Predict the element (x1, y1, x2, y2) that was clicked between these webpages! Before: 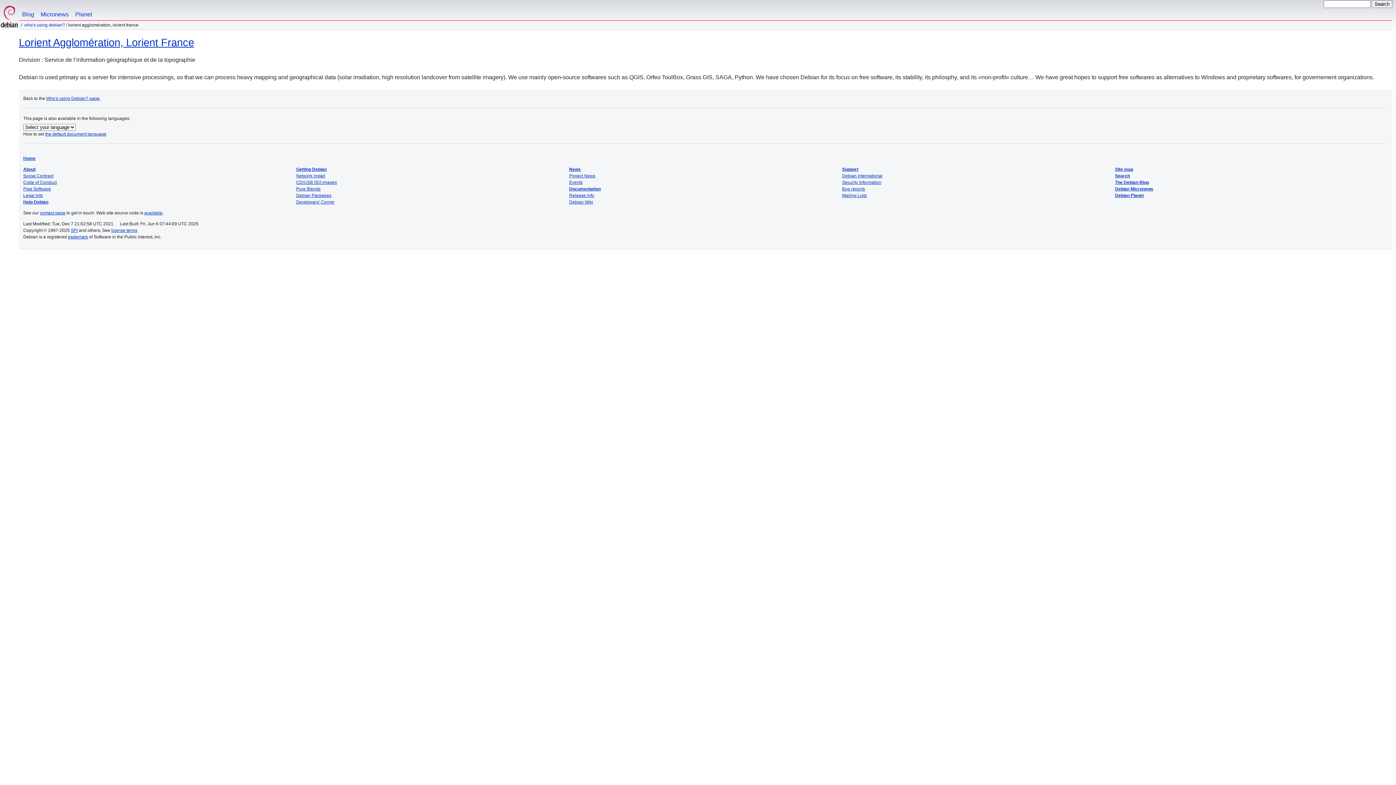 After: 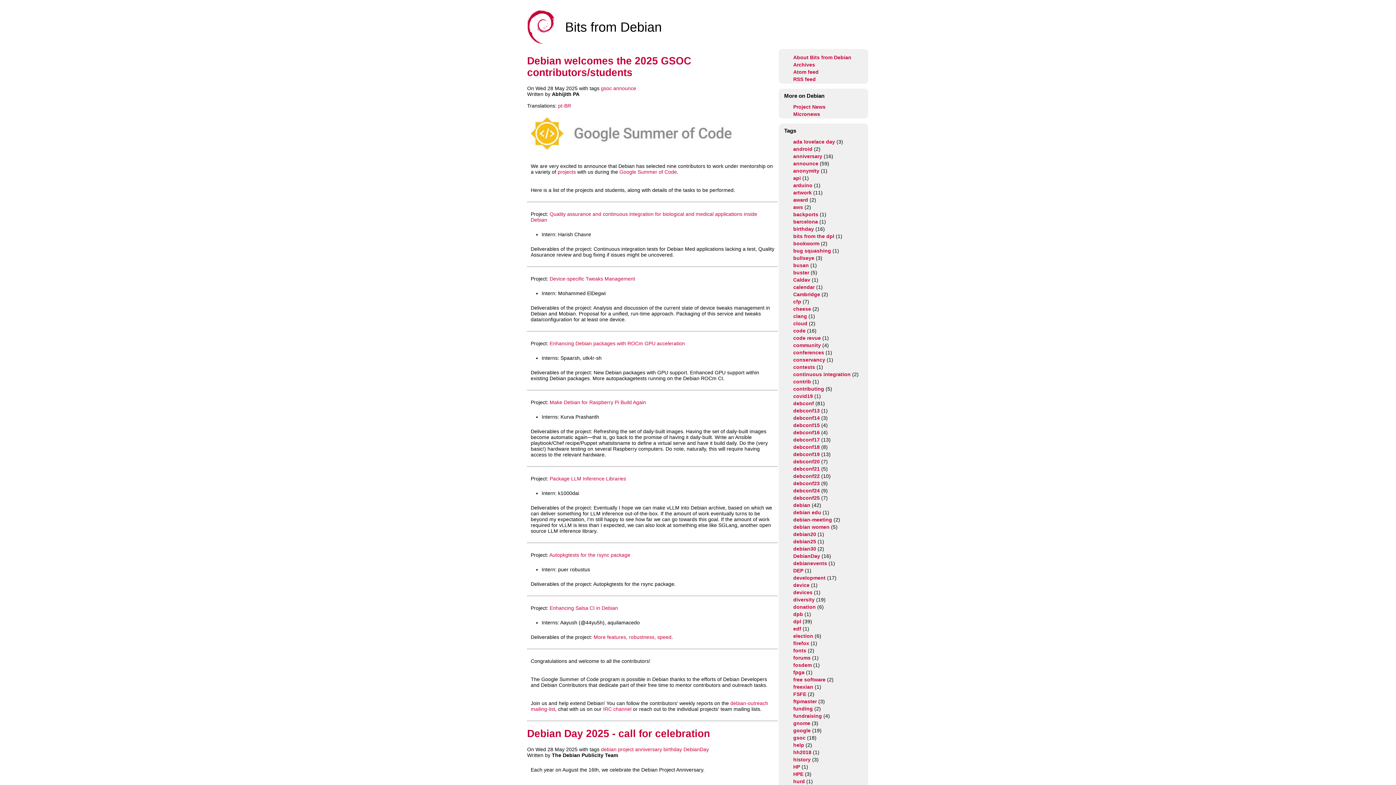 Action: label: The Debian Blog bbox: (1115, 180, 1149, 185)